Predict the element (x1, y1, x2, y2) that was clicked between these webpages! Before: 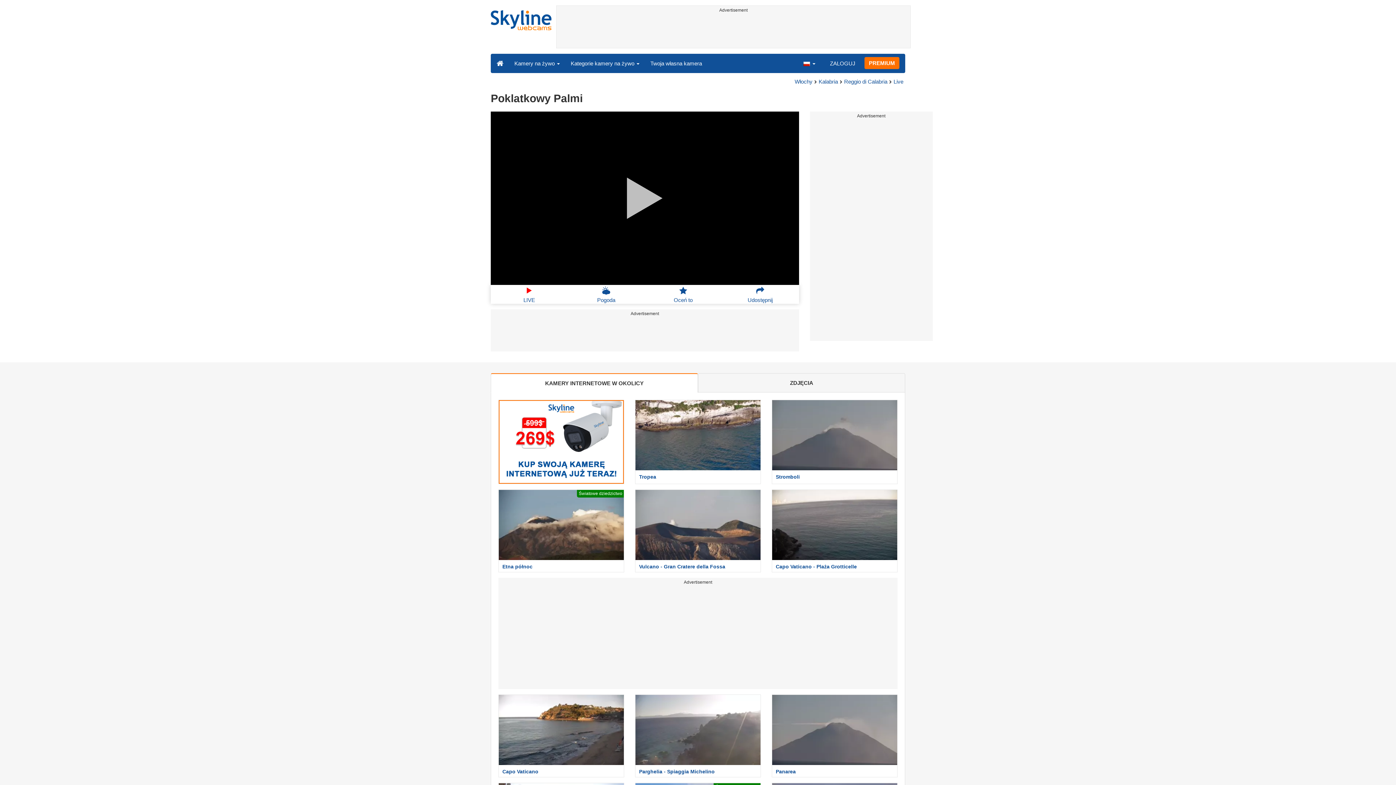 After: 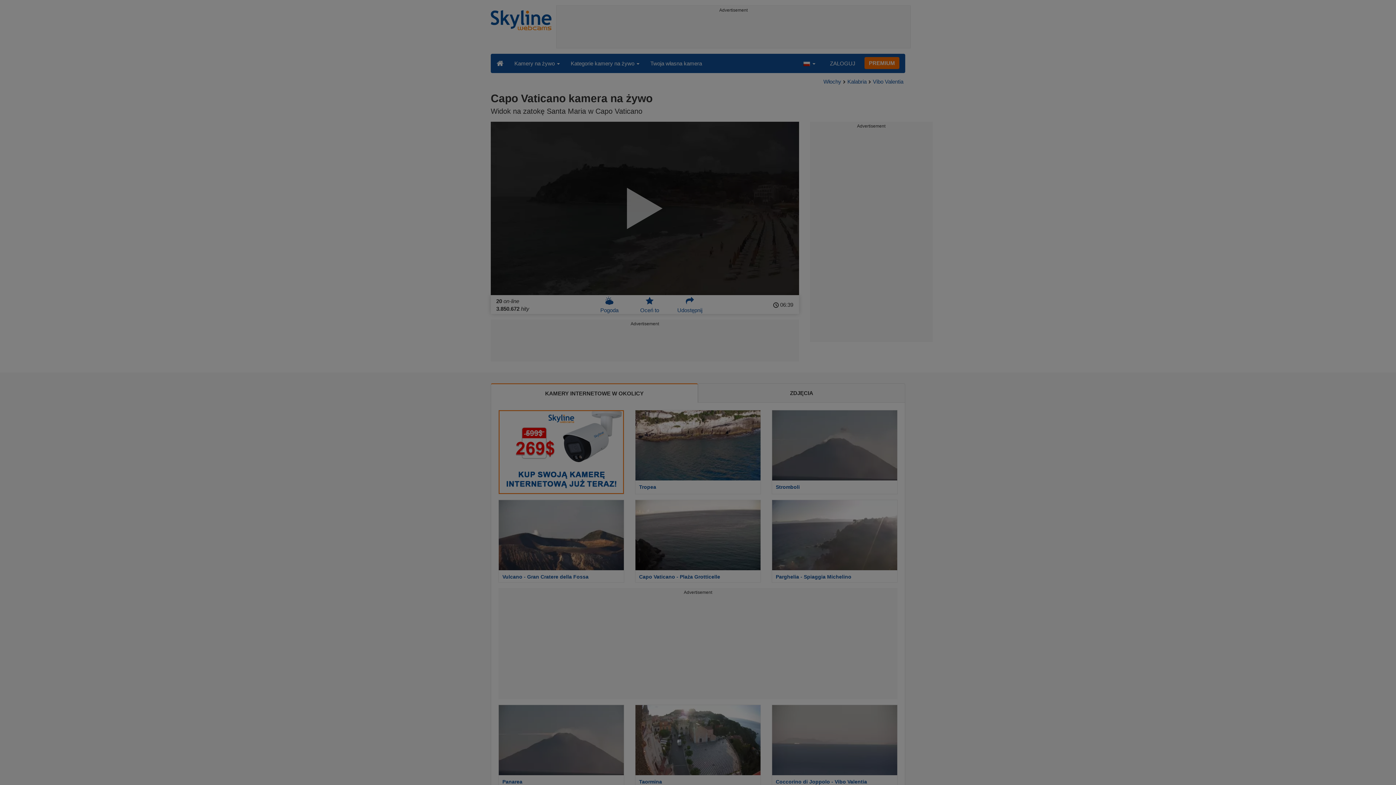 Action: bbox: (493, 694, 629, 777) label: Capo Vaticano